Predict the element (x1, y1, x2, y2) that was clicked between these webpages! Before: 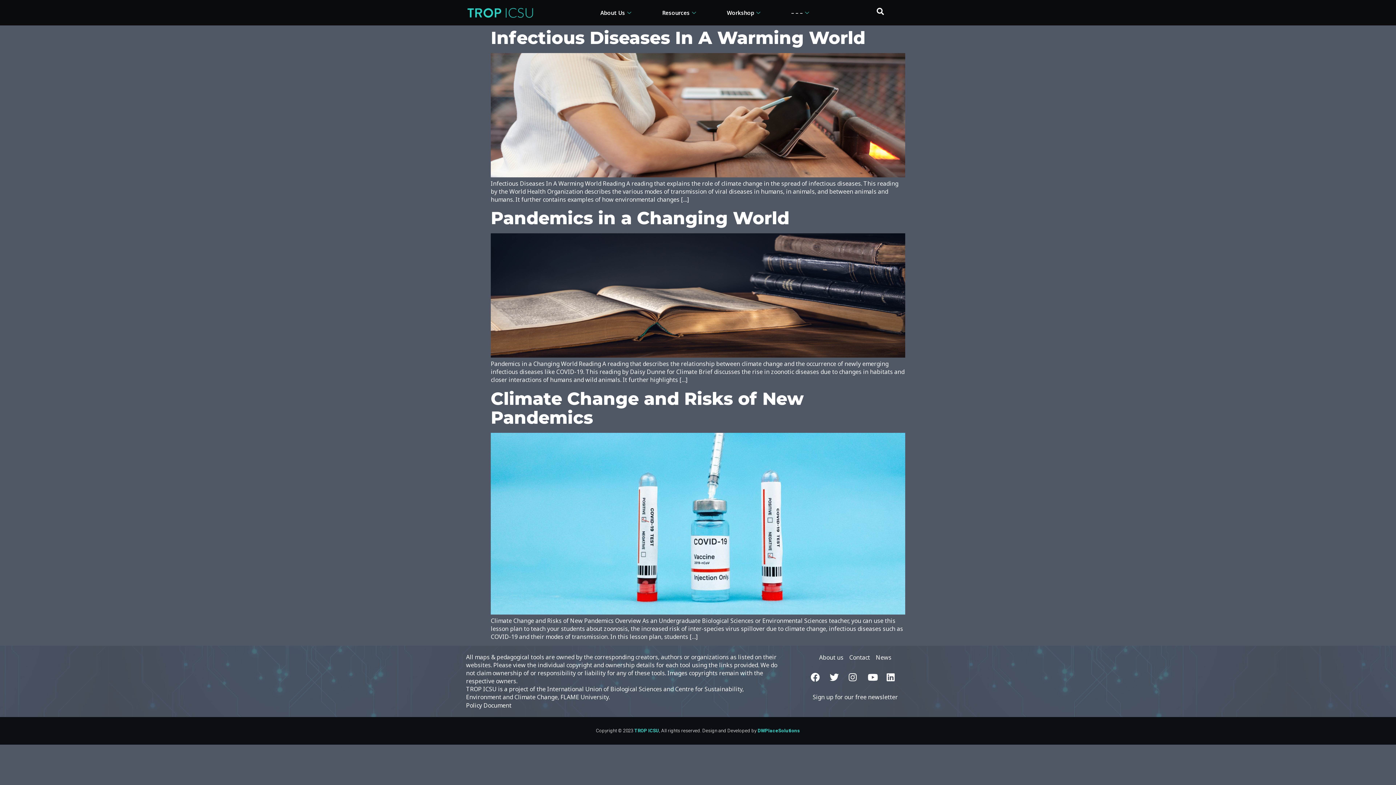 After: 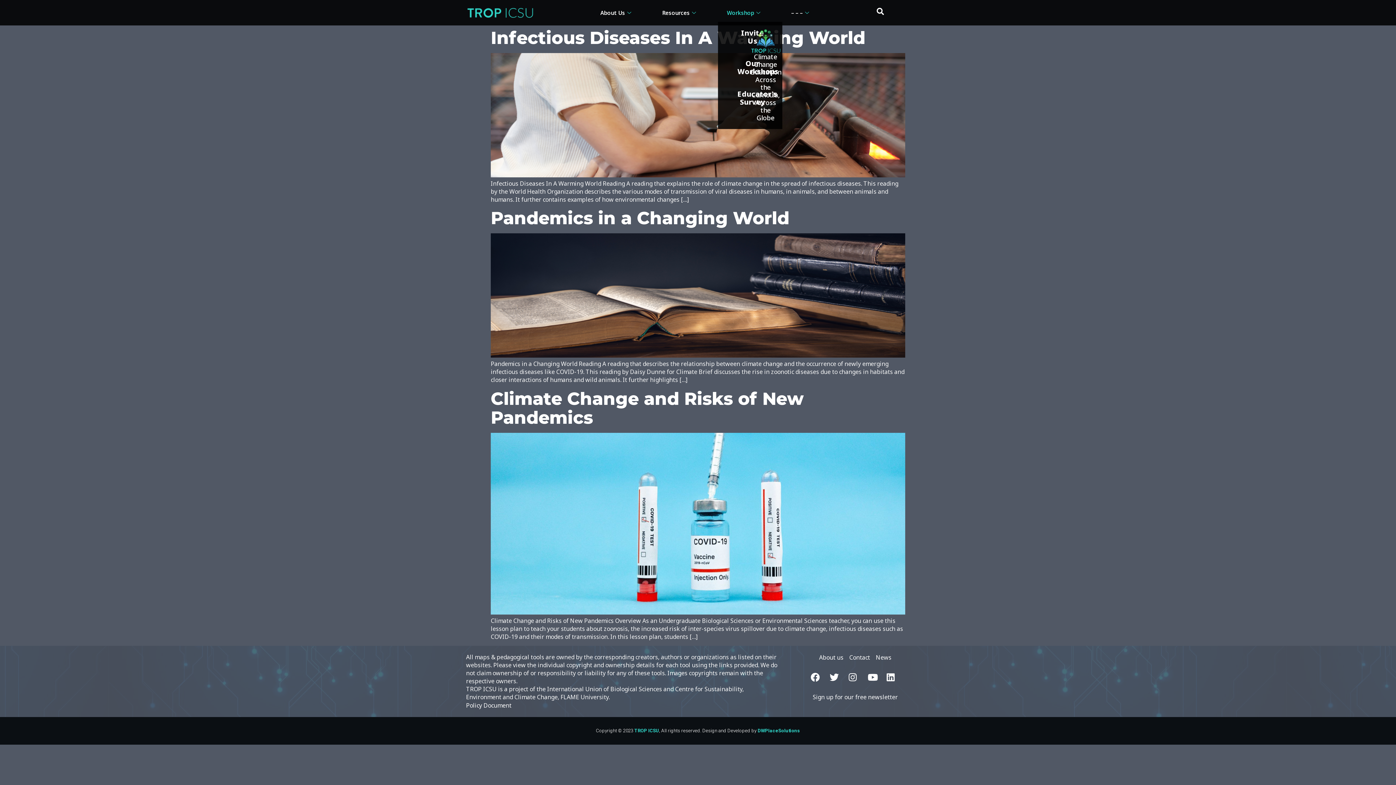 Action: bbox: (718, 3, 782, 21) label: Workshop